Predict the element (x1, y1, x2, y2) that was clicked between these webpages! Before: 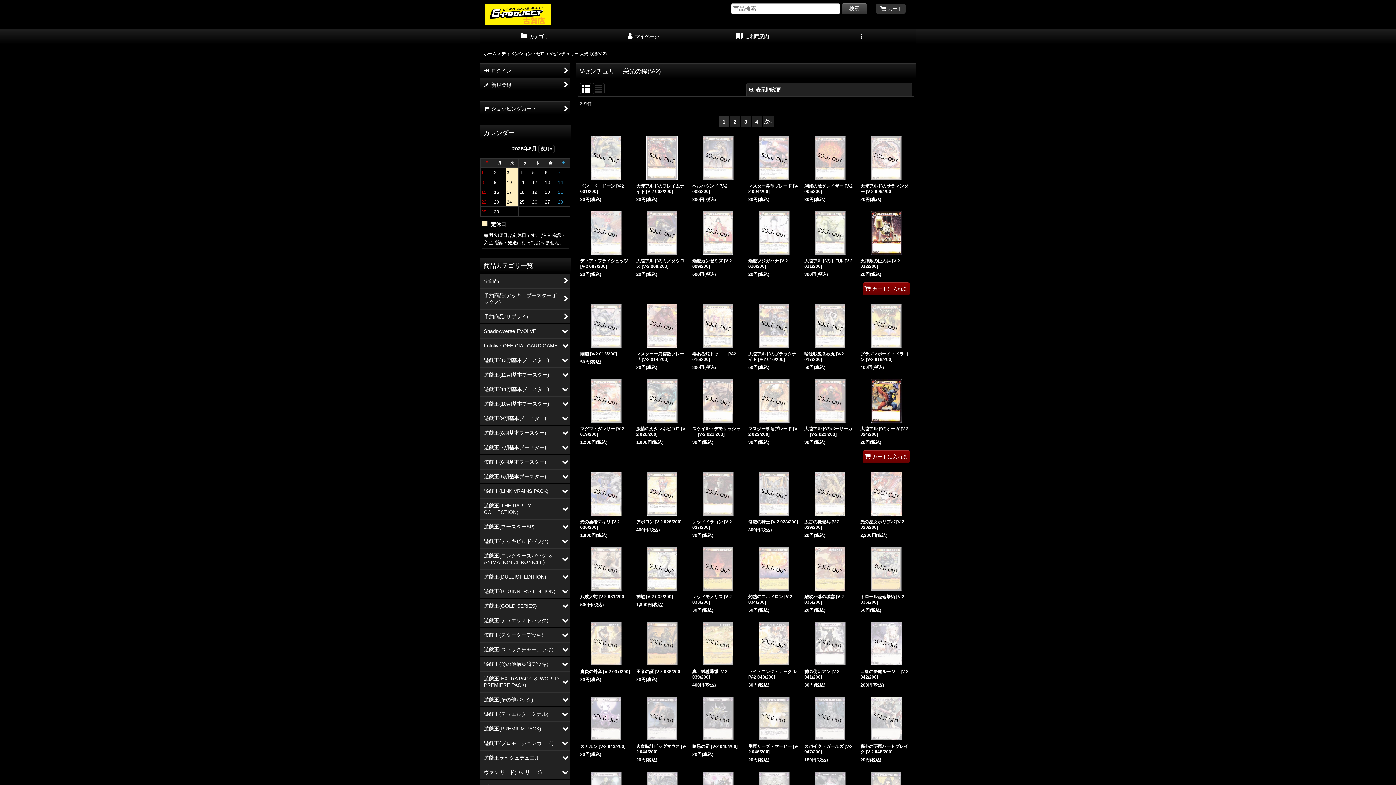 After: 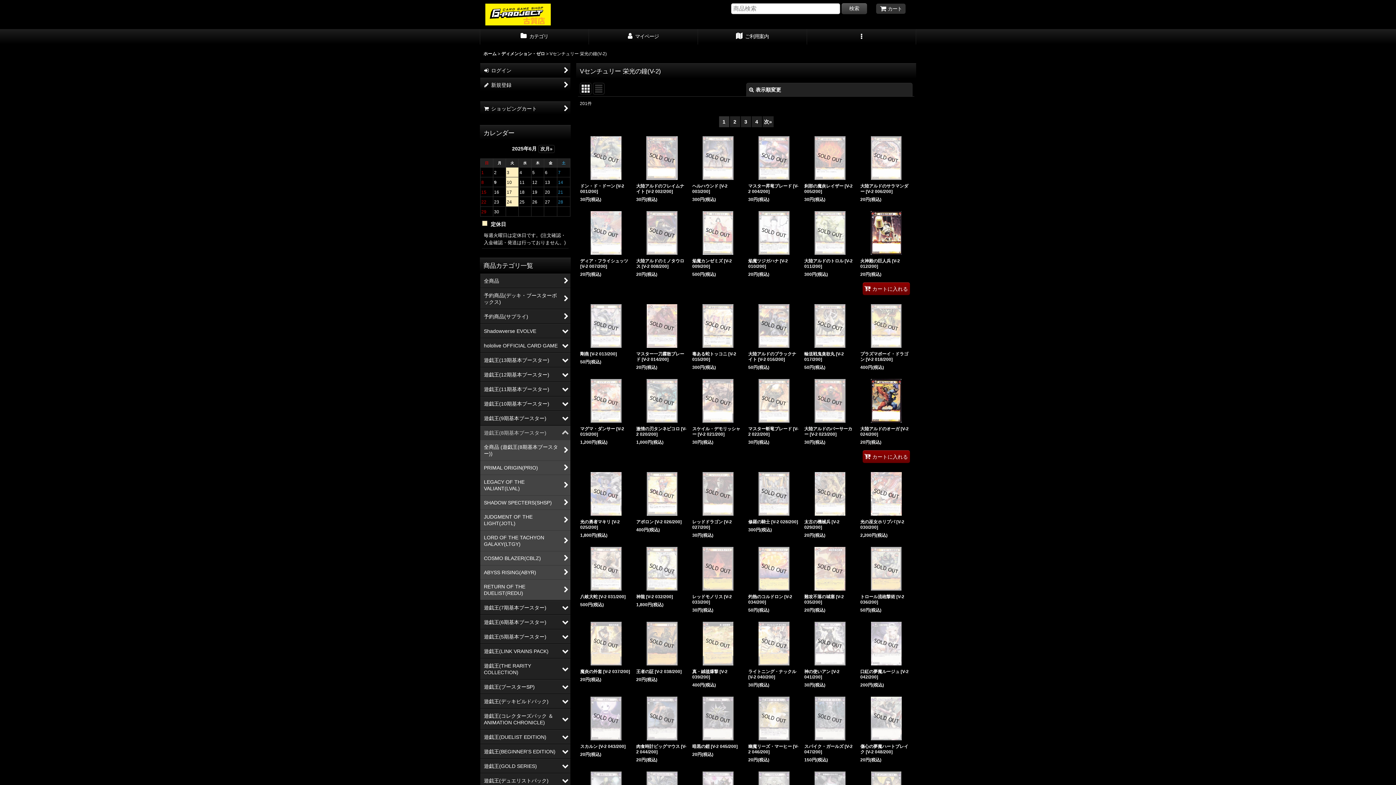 Action: bbox: (480, 425, 570, 440) label: 遊戯王(8期基本ブースター)